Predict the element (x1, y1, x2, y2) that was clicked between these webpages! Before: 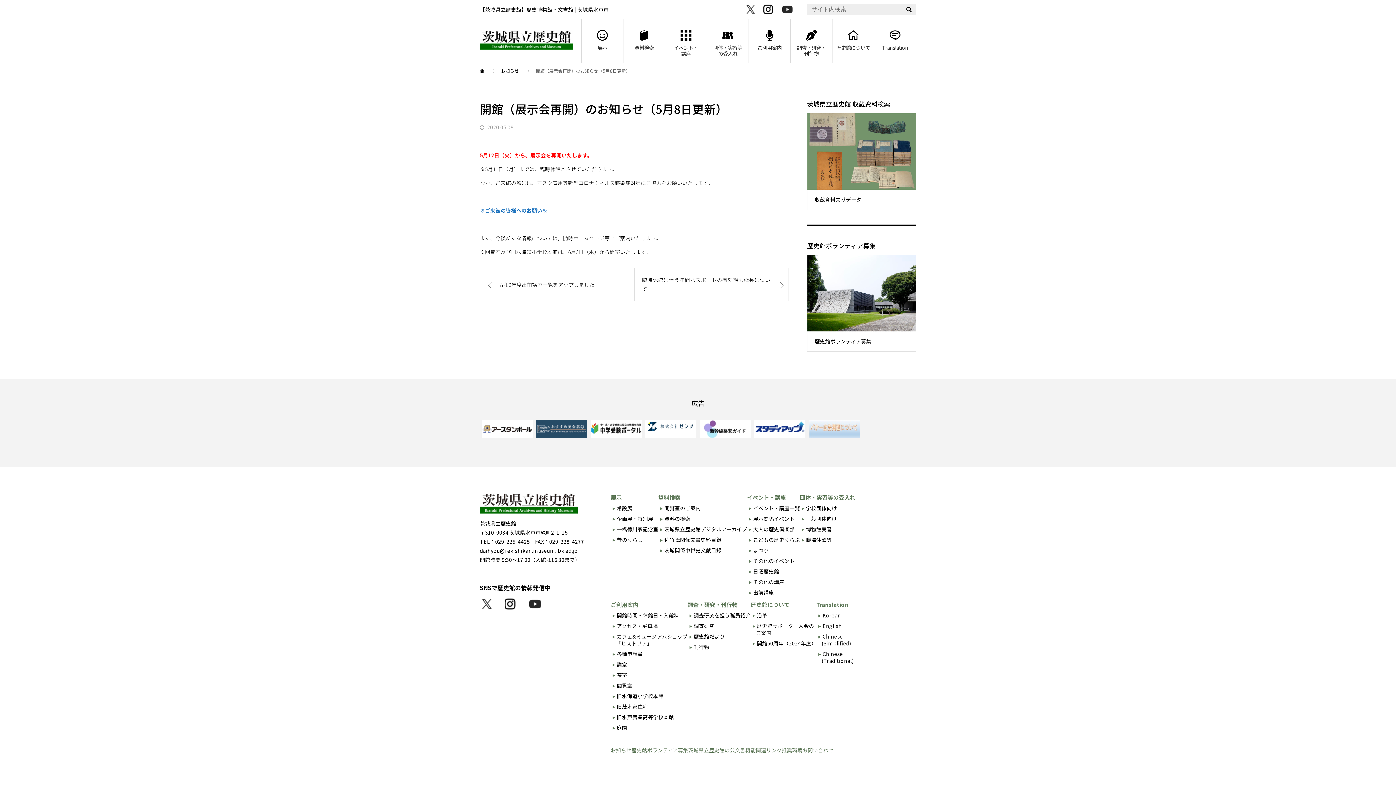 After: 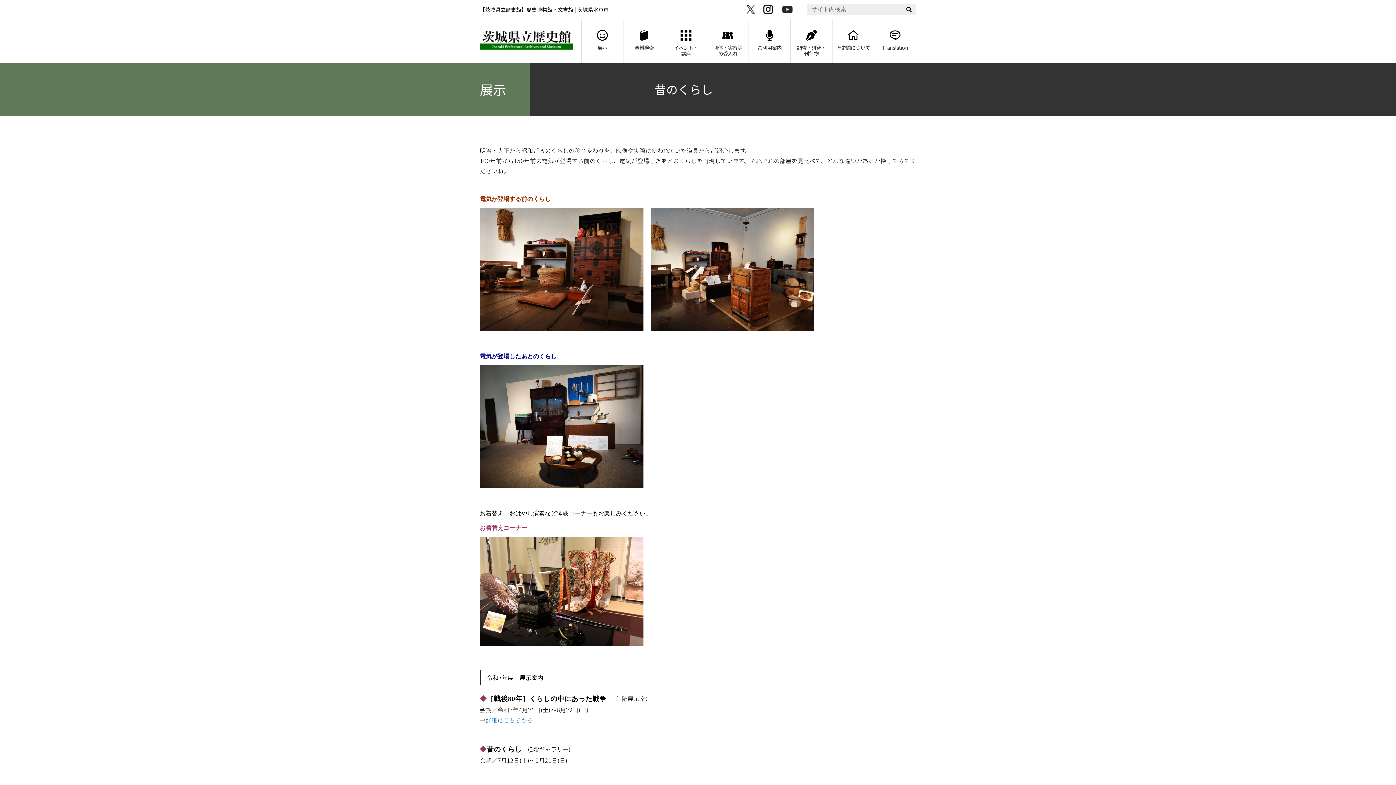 Action: label: 昔のくらし bbox: (616, 536, 642, 543)